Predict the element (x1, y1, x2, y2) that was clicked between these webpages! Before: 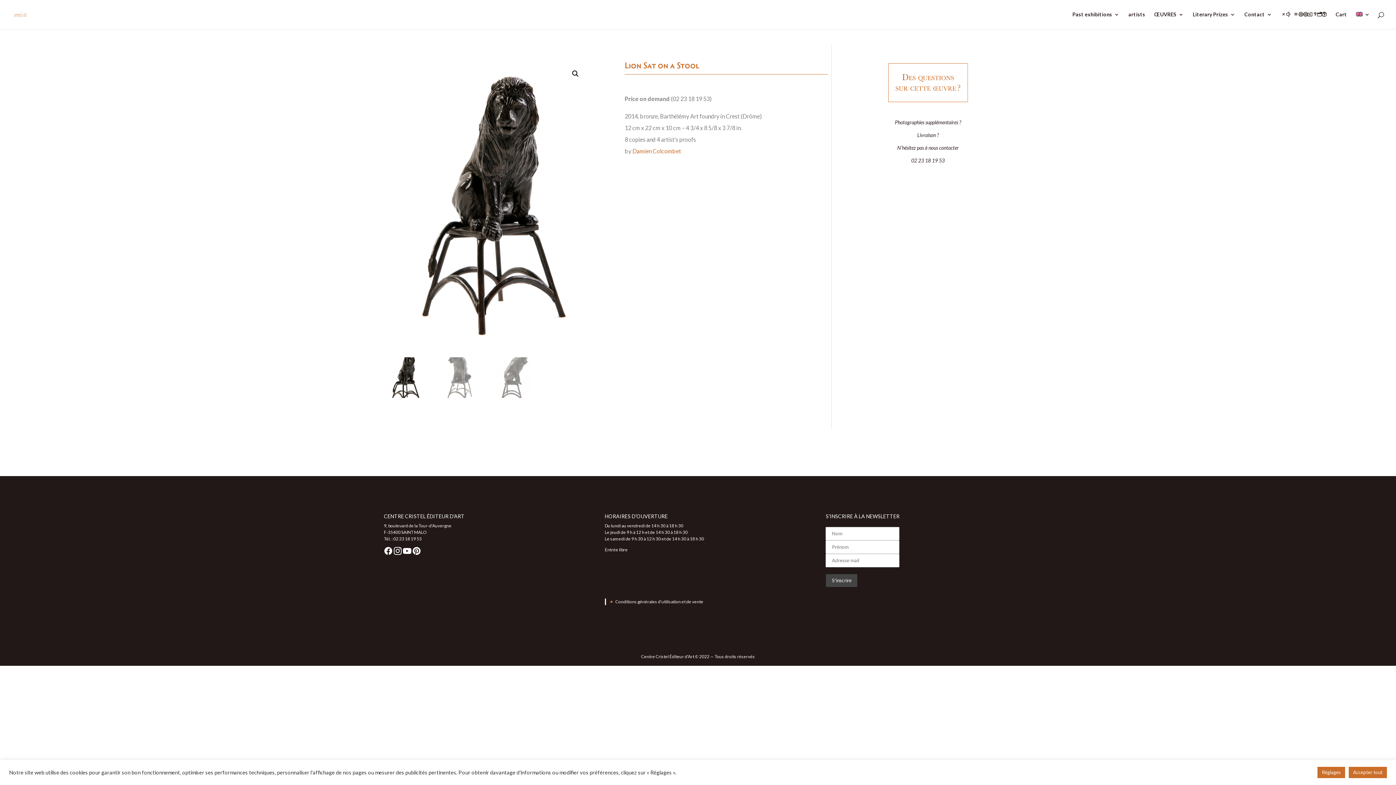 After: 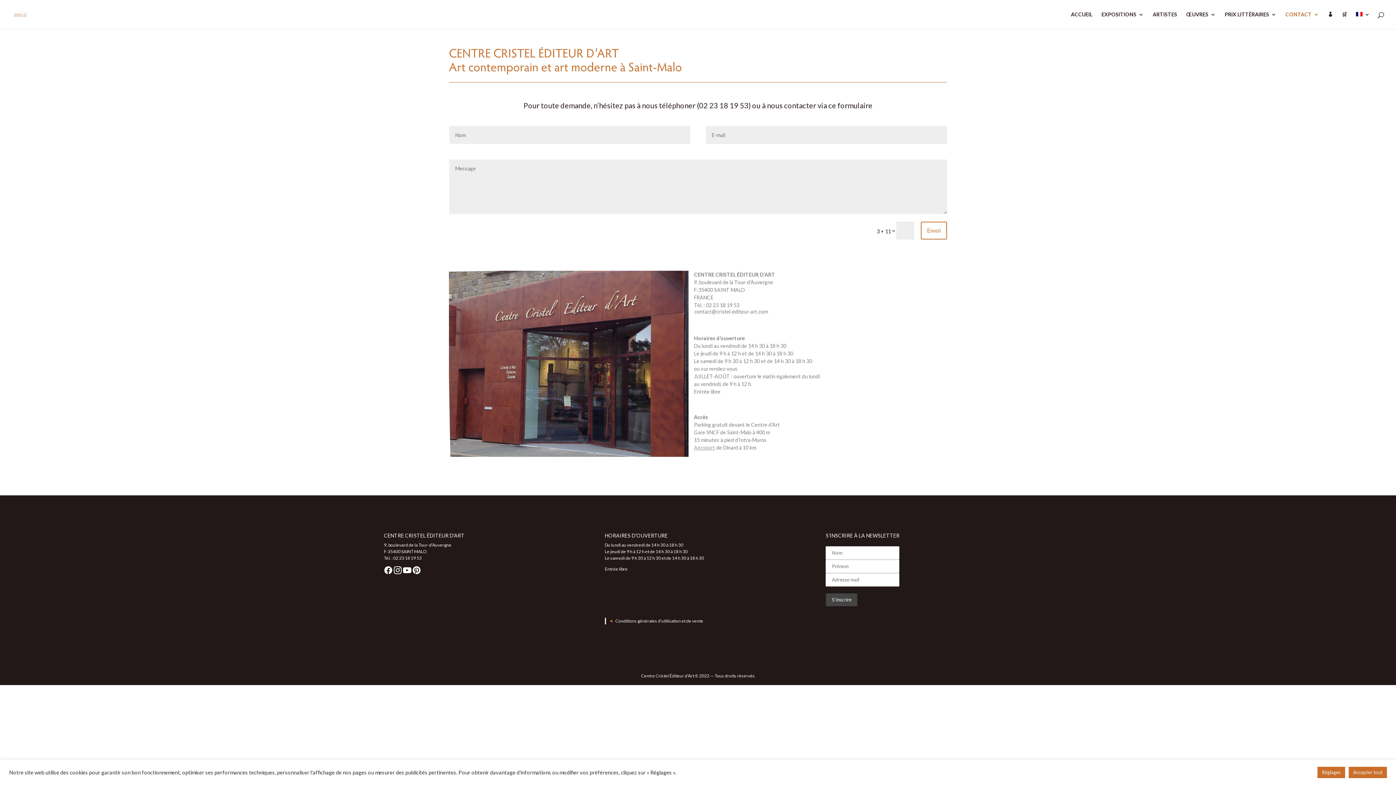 Action: bbox: (887, 97, 968, 104)